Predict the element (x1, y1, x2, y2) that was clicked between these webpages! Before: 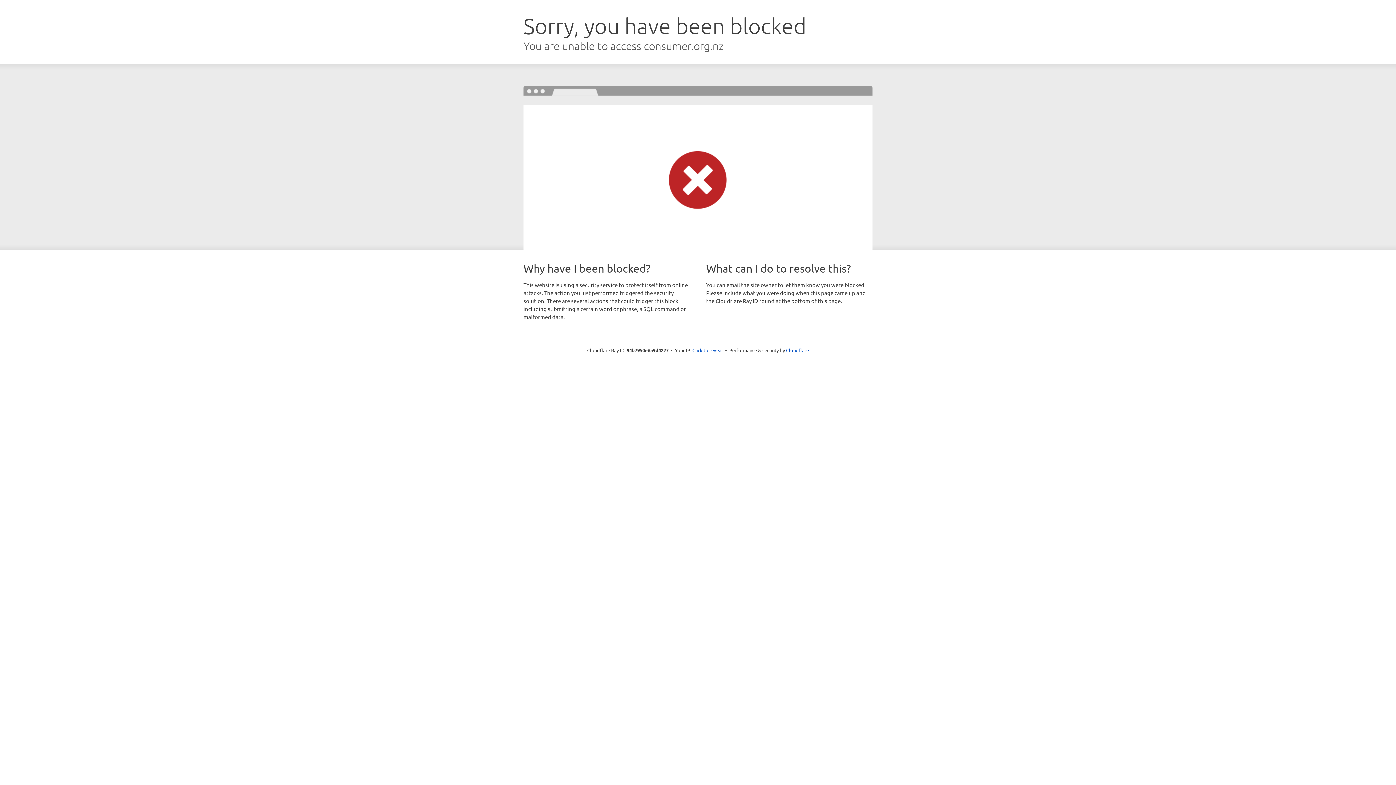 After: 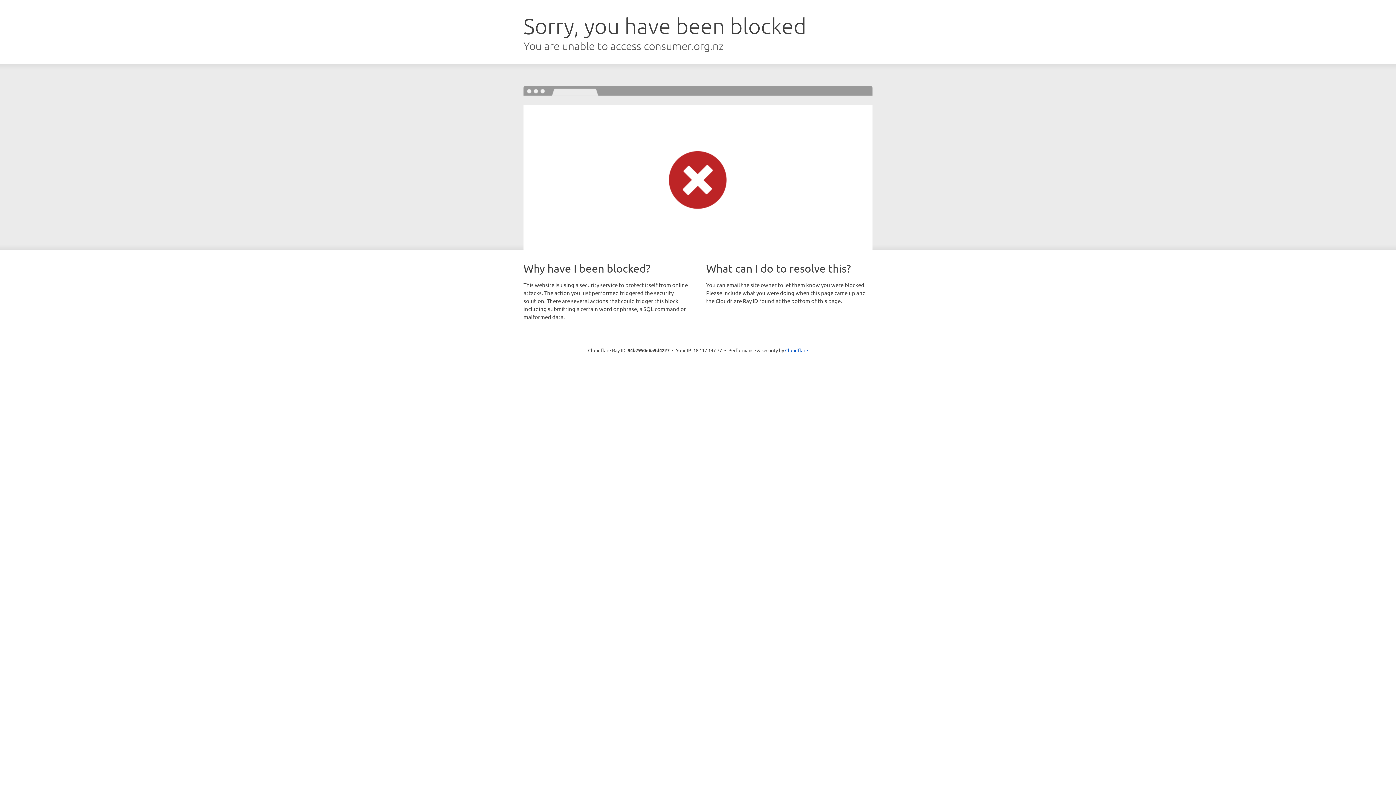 Action: bbox: (692, 346, 723, 353) label: Click to reveal